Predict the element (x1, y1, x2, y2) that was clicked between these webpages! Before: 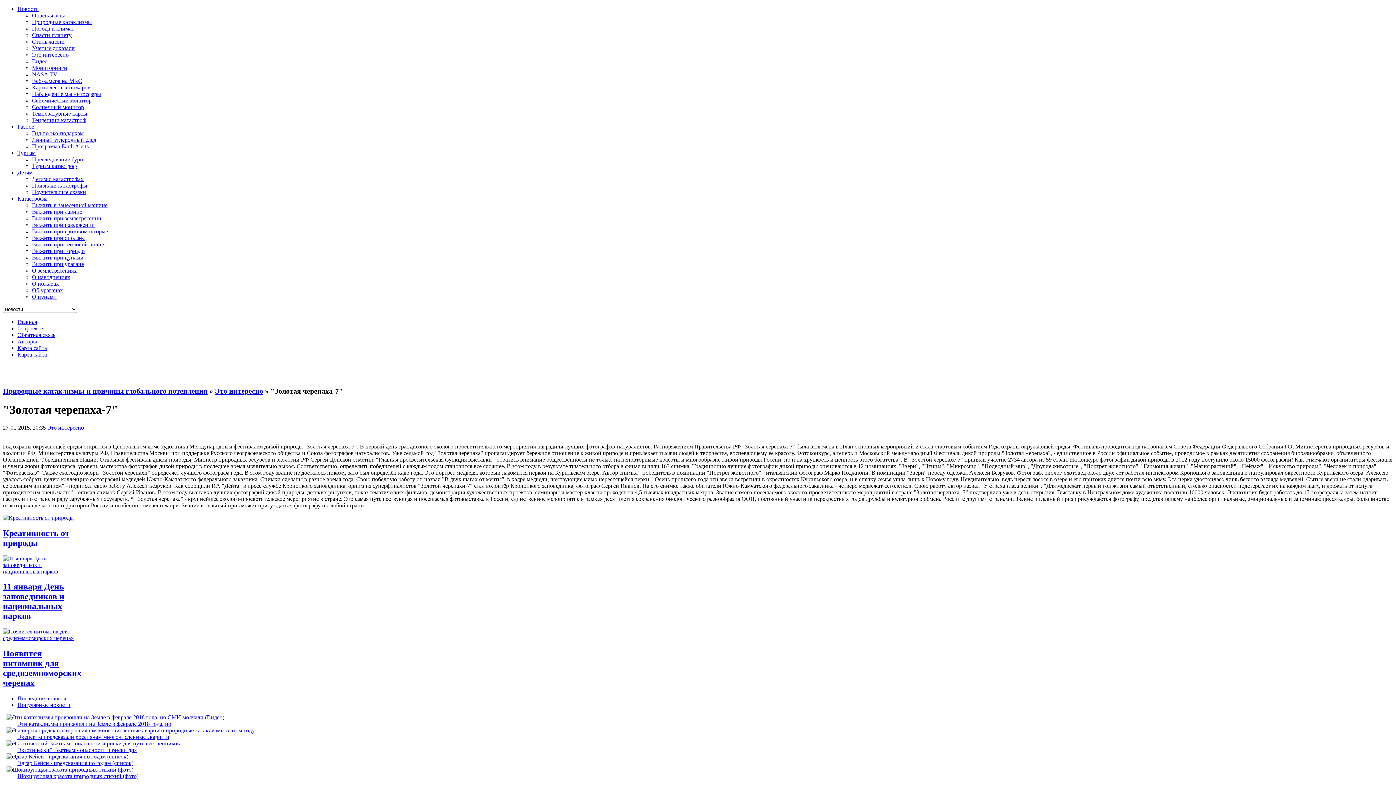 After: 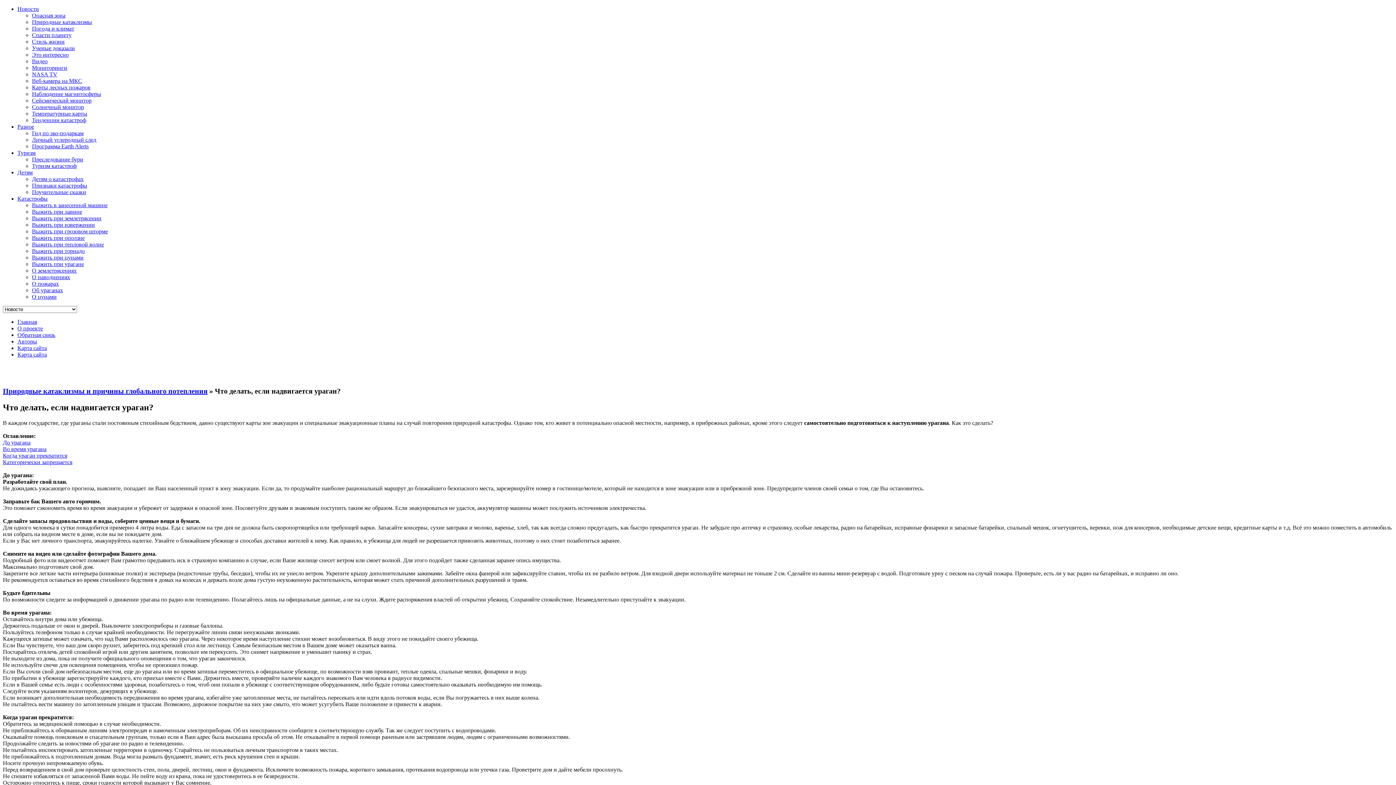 Action: label: Выжить при урагане bbox: (32, 261, 84, 267)